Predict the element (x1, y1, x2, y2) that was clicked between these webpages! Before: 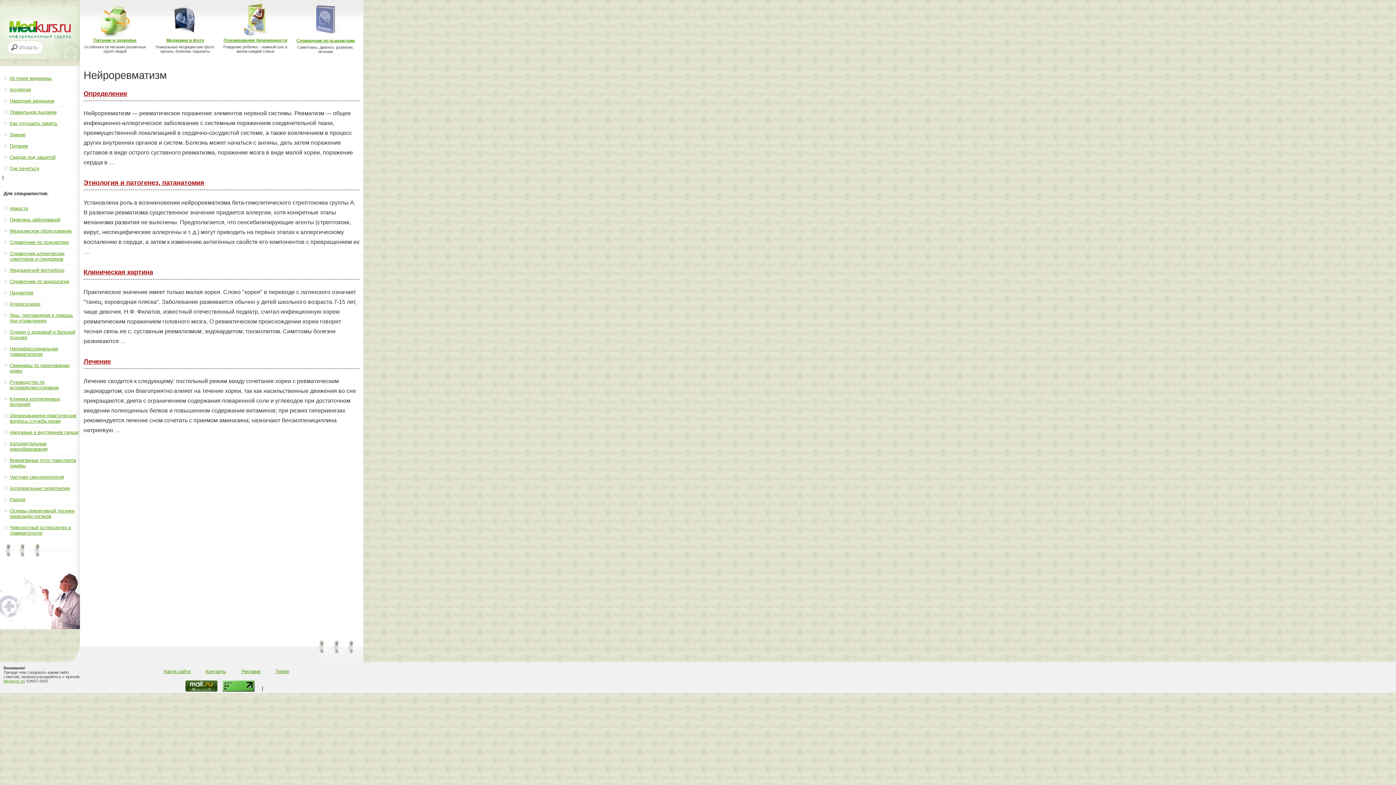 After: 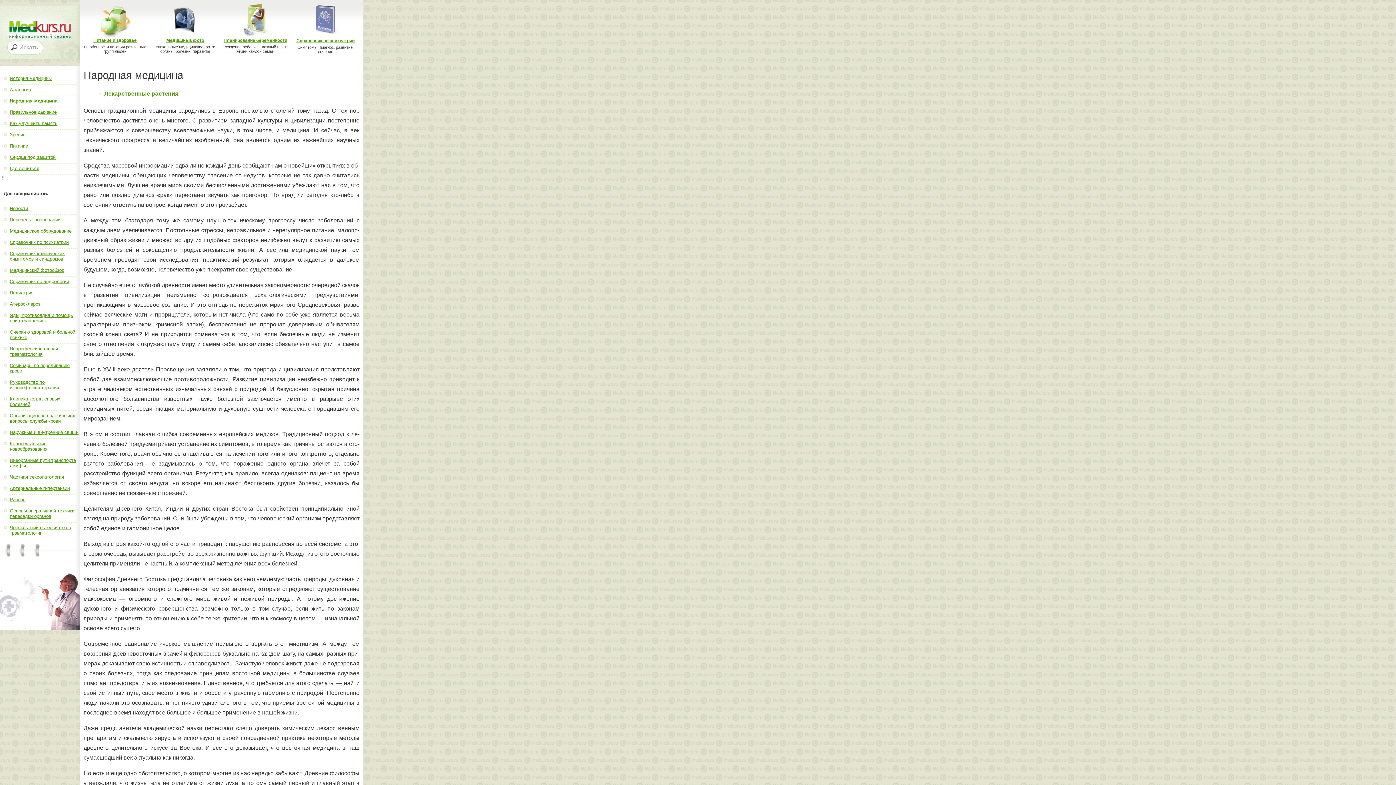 Action: label: Народная медицина bbox: (9, 98, 54, 103)